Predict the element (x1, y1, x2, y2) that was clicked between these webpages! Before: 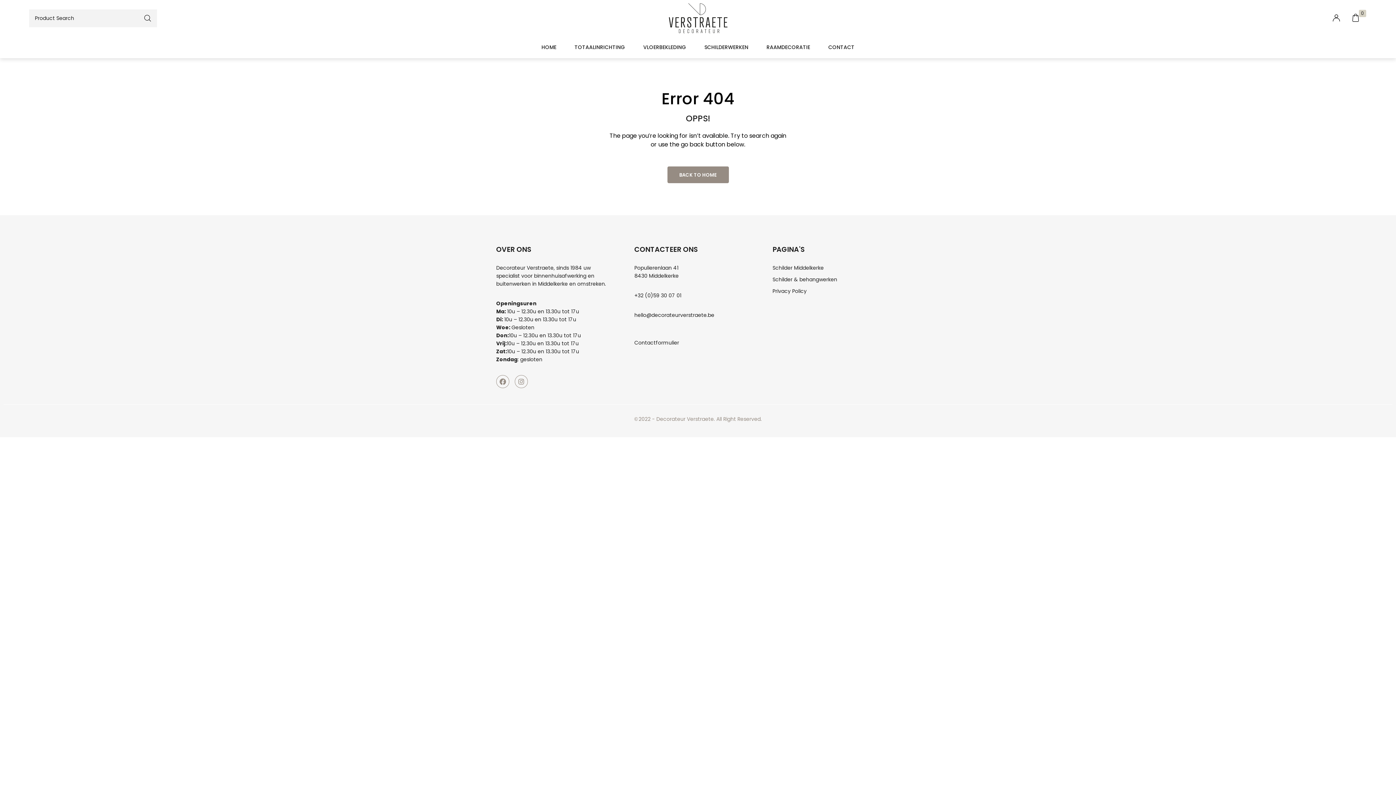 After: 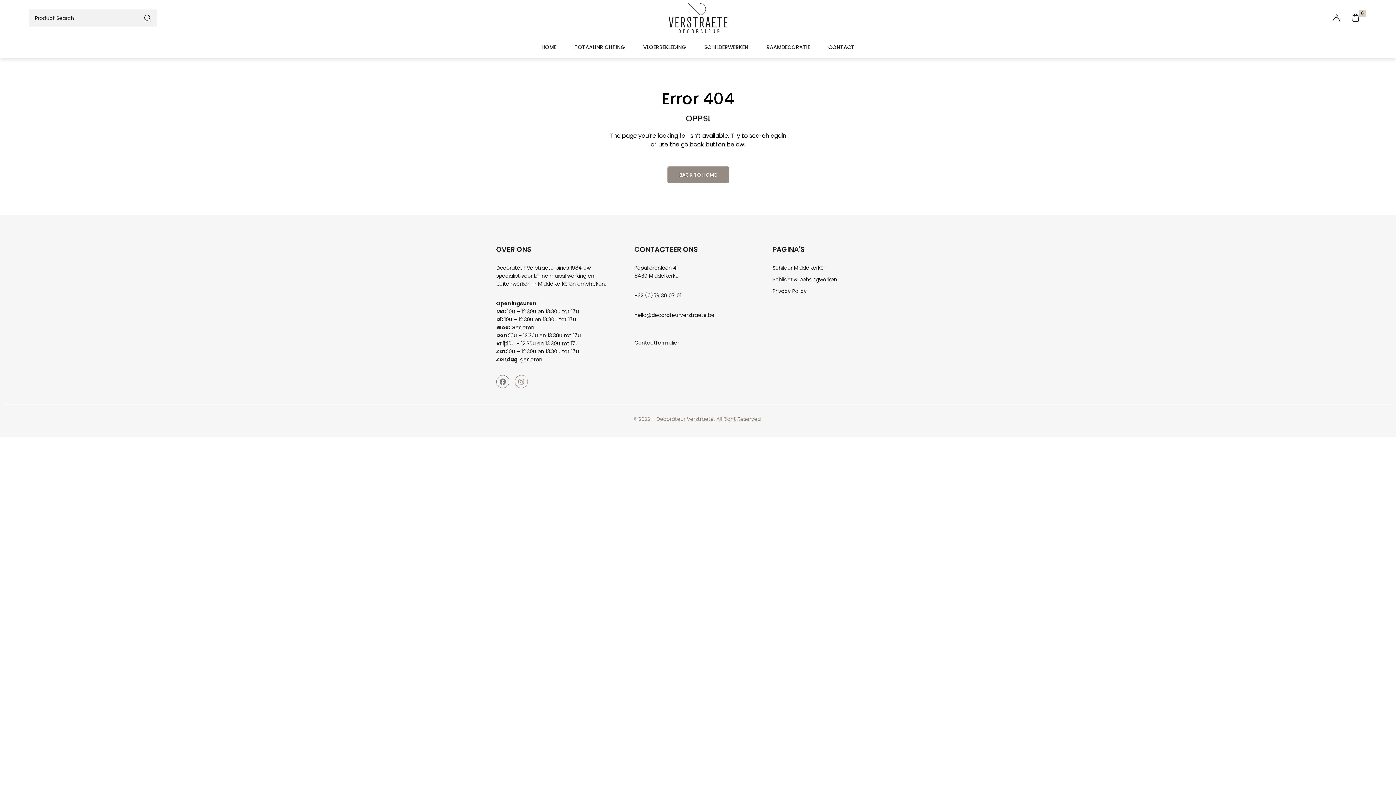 Action: bbox: (496, 375, 509, 388) label: Facebook